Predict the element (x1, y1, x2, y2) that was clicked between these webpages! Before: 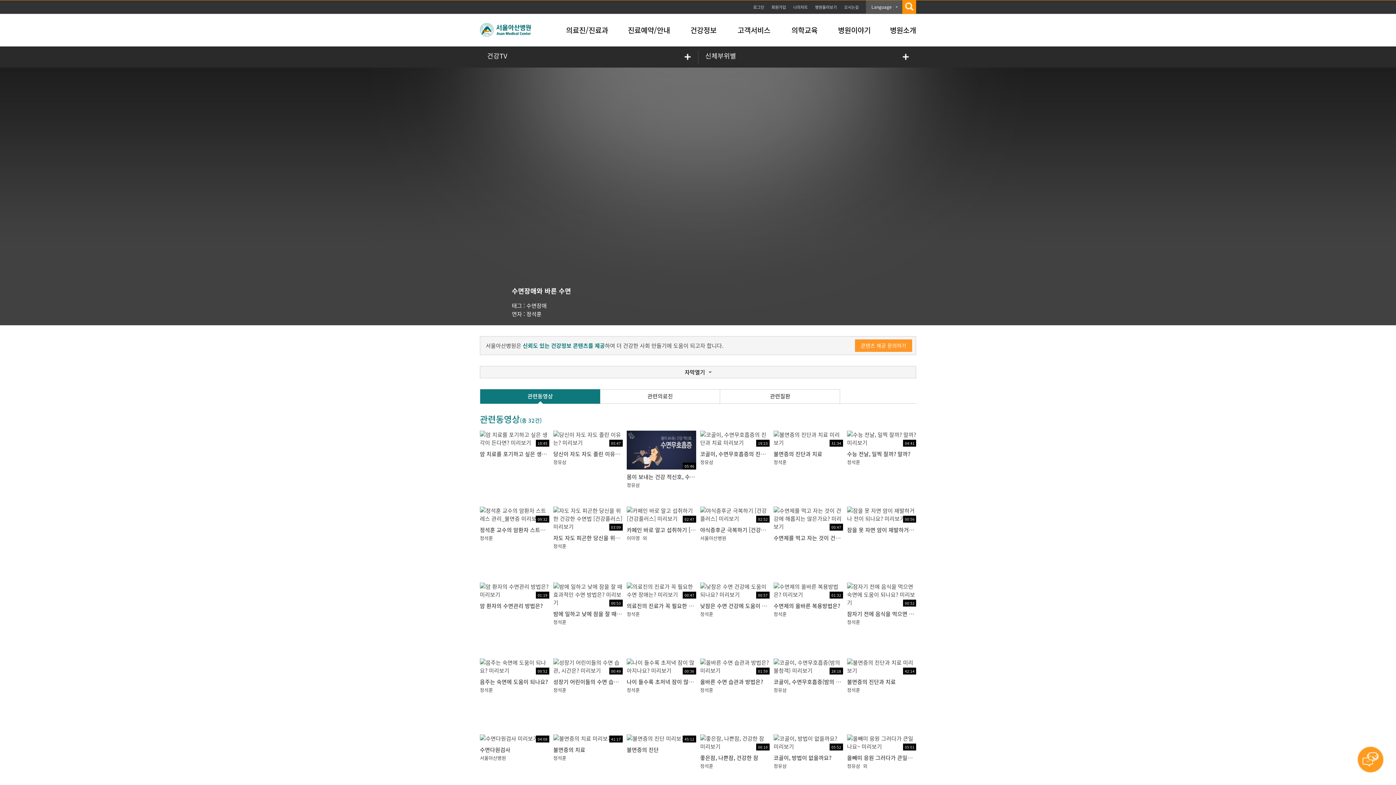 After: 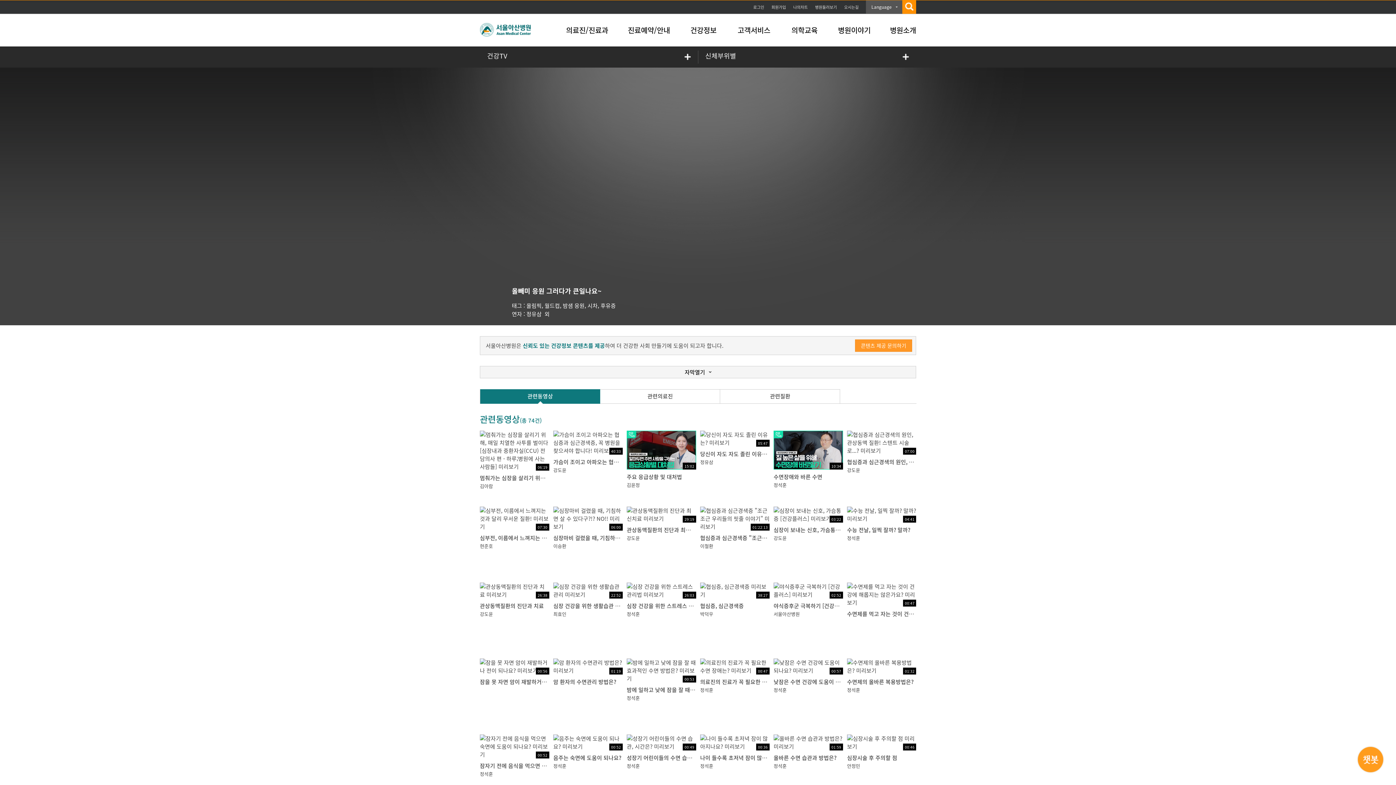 Action: bbox: (847, 754, 921, 762) label: 올빼미 응원 그러다가 큰일나요~